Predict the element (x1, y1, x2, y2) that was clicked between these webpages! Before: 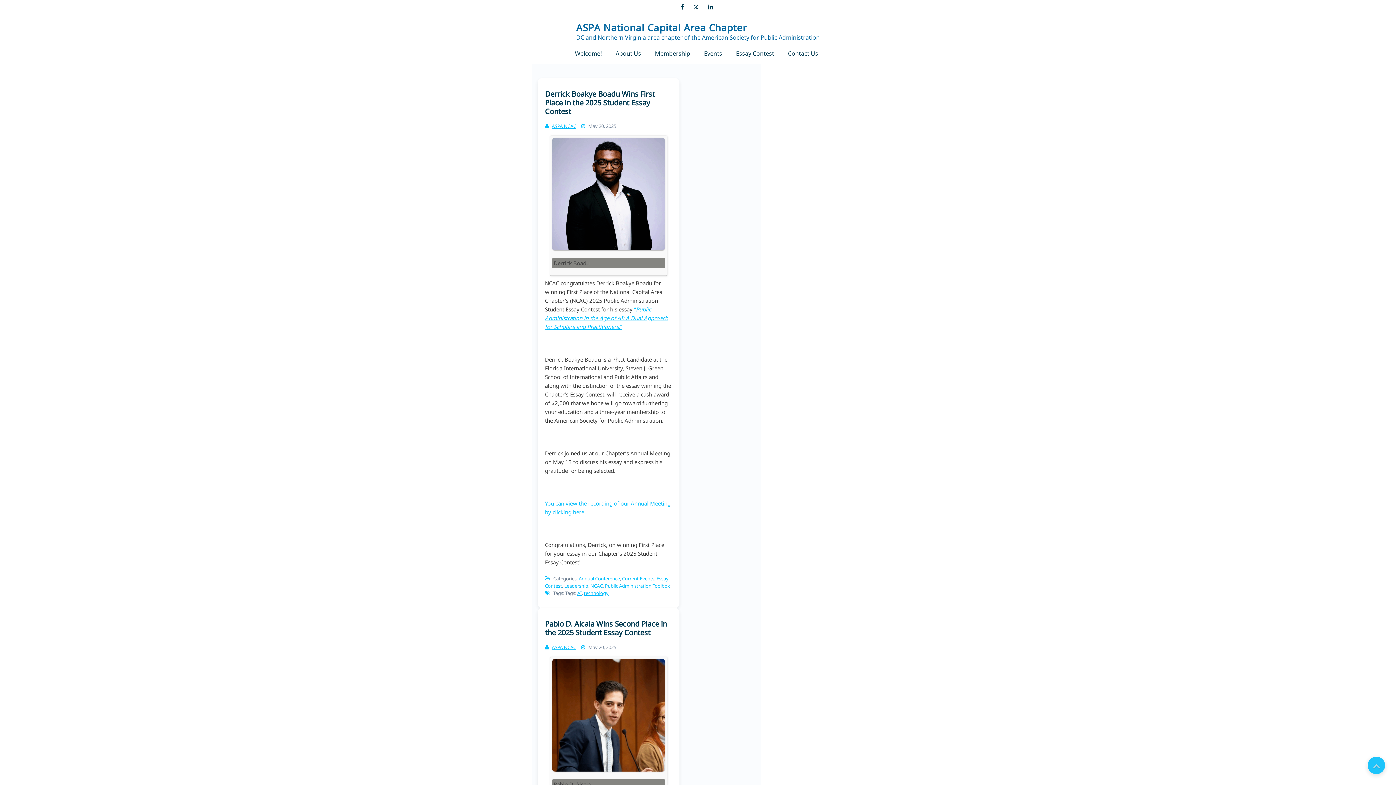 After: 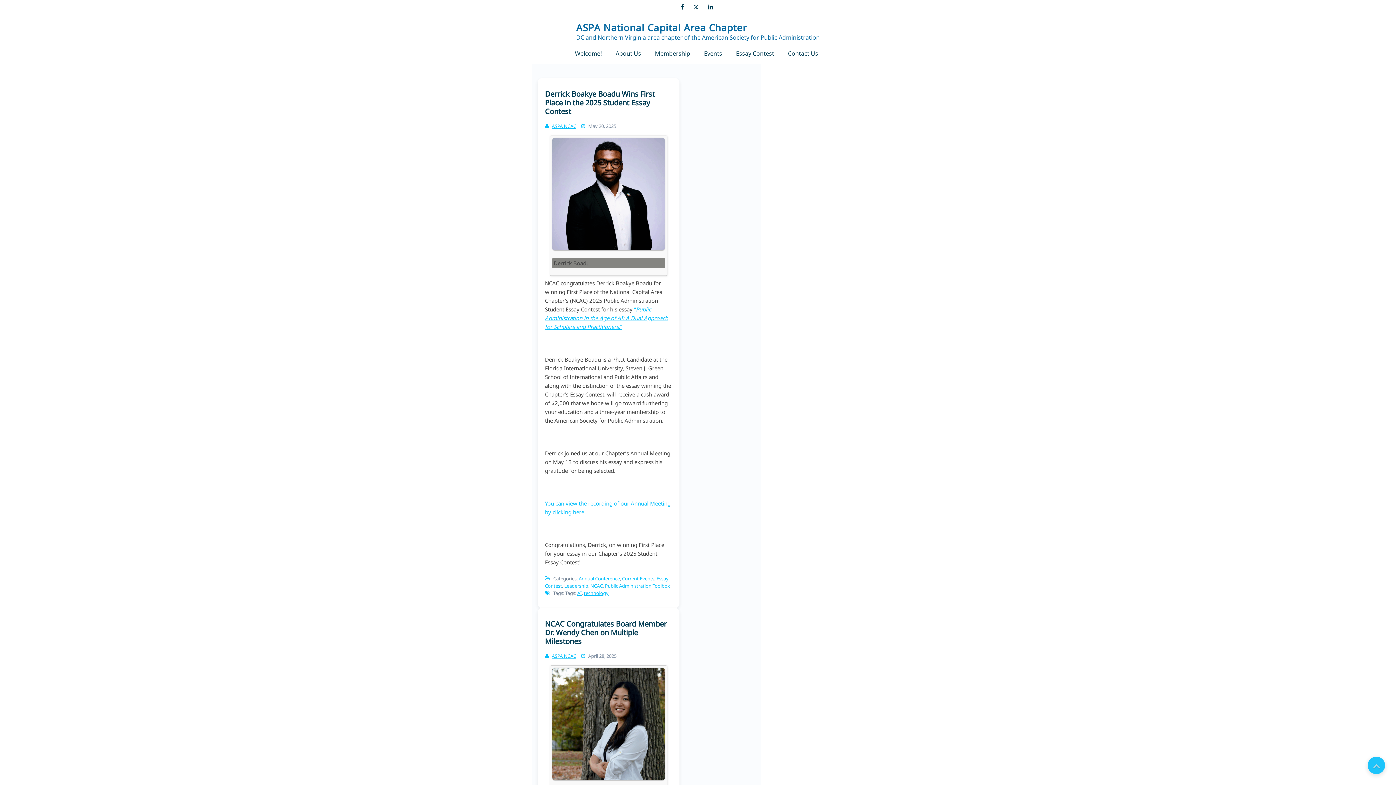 Action: label: Current Events bbox: (622, 575, 654, 582)